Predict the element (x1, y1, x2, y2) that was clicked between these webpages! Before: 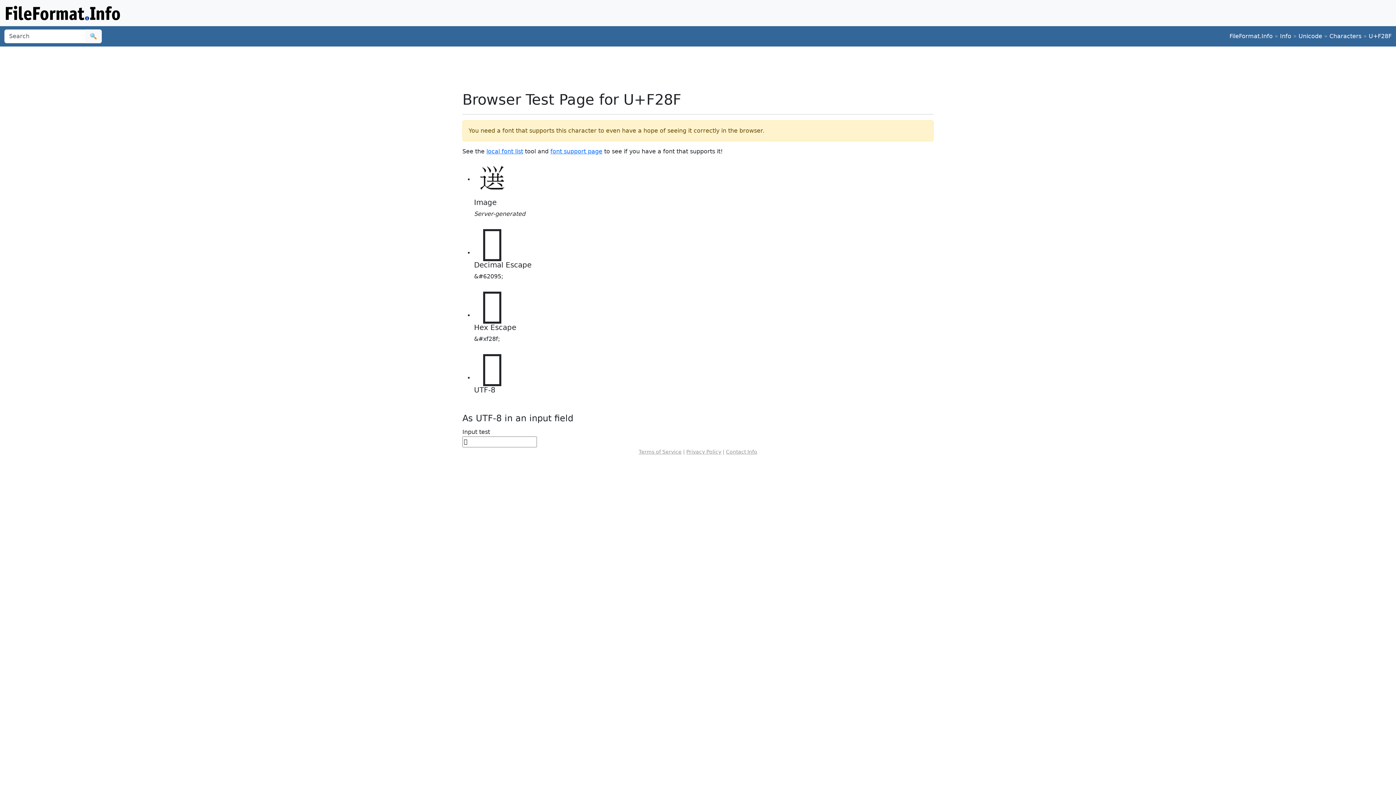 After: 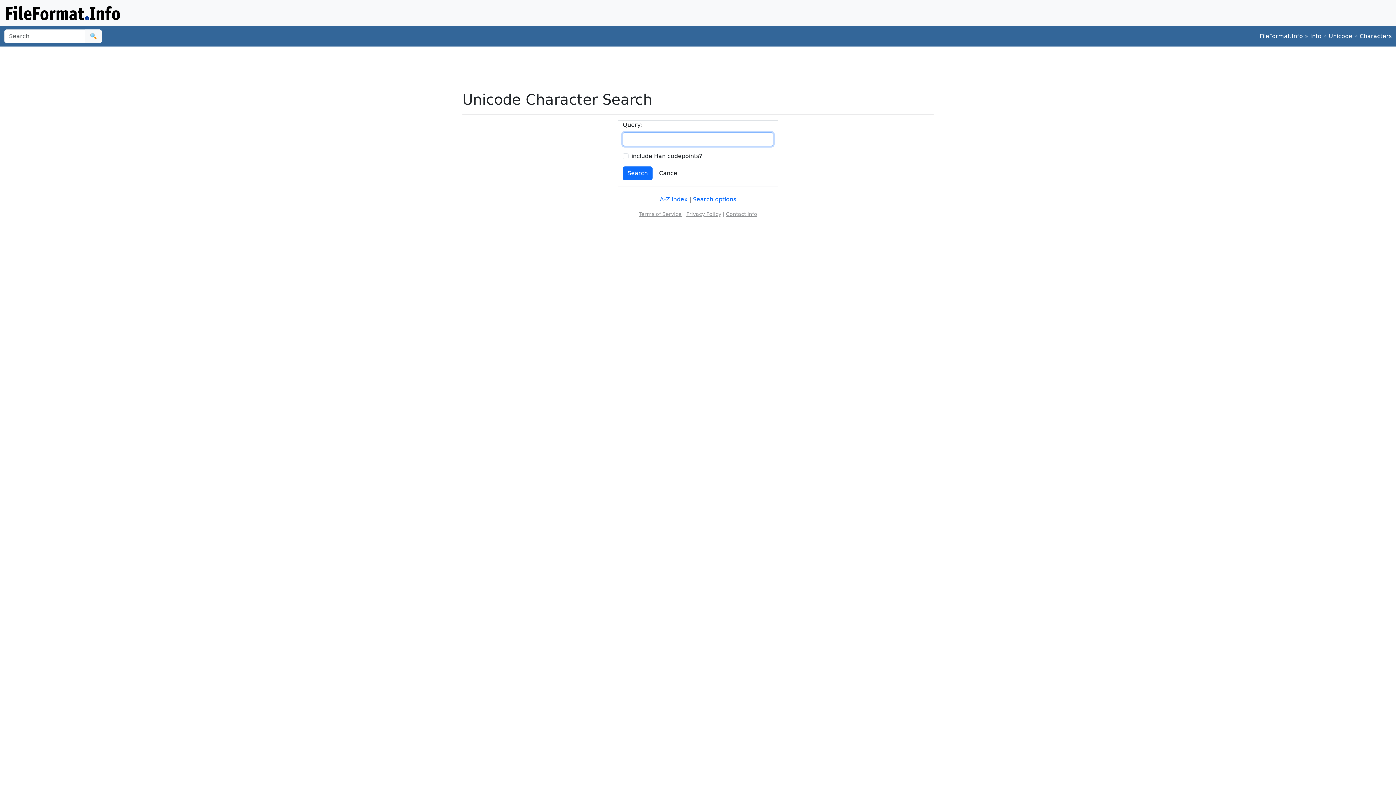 Action: label: Characters bbox: (1329, 32, 1361, 39)